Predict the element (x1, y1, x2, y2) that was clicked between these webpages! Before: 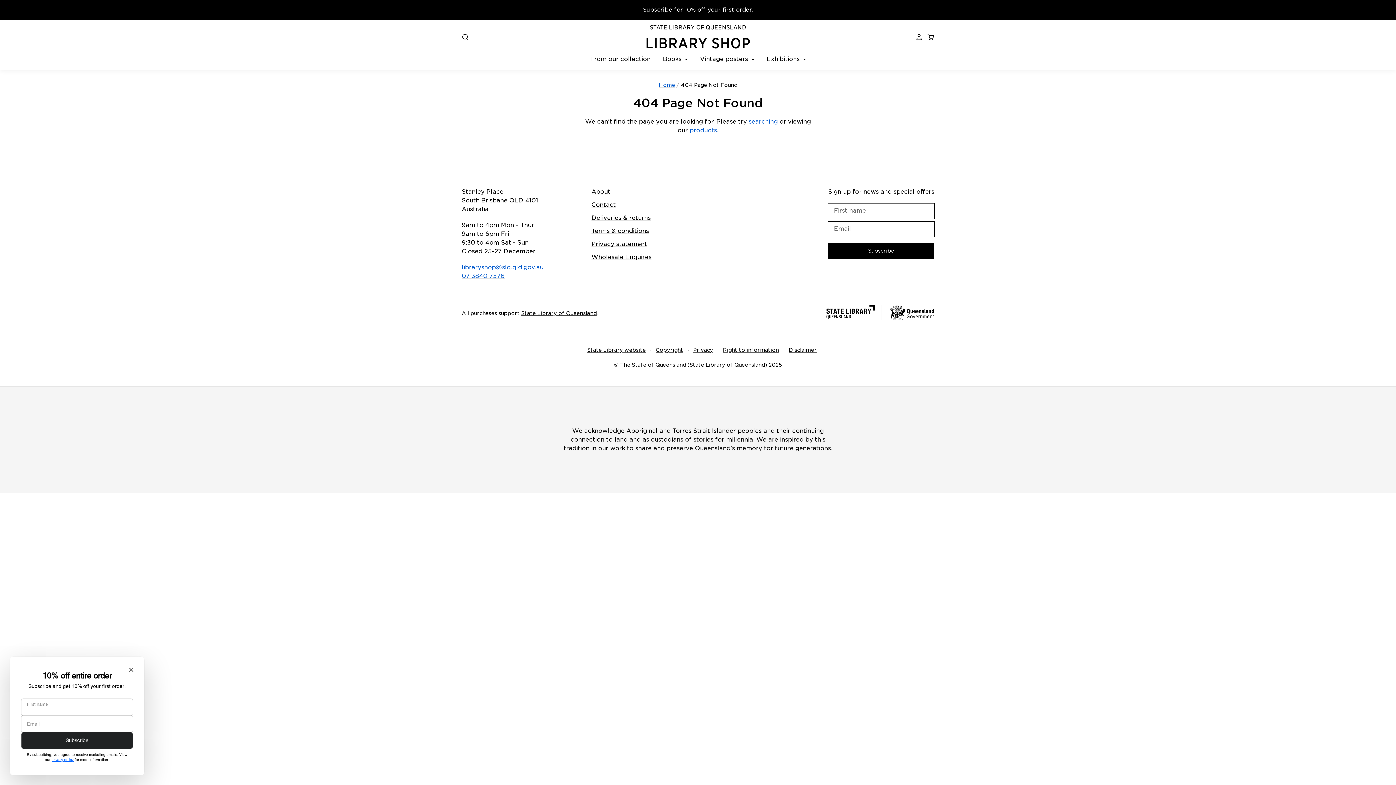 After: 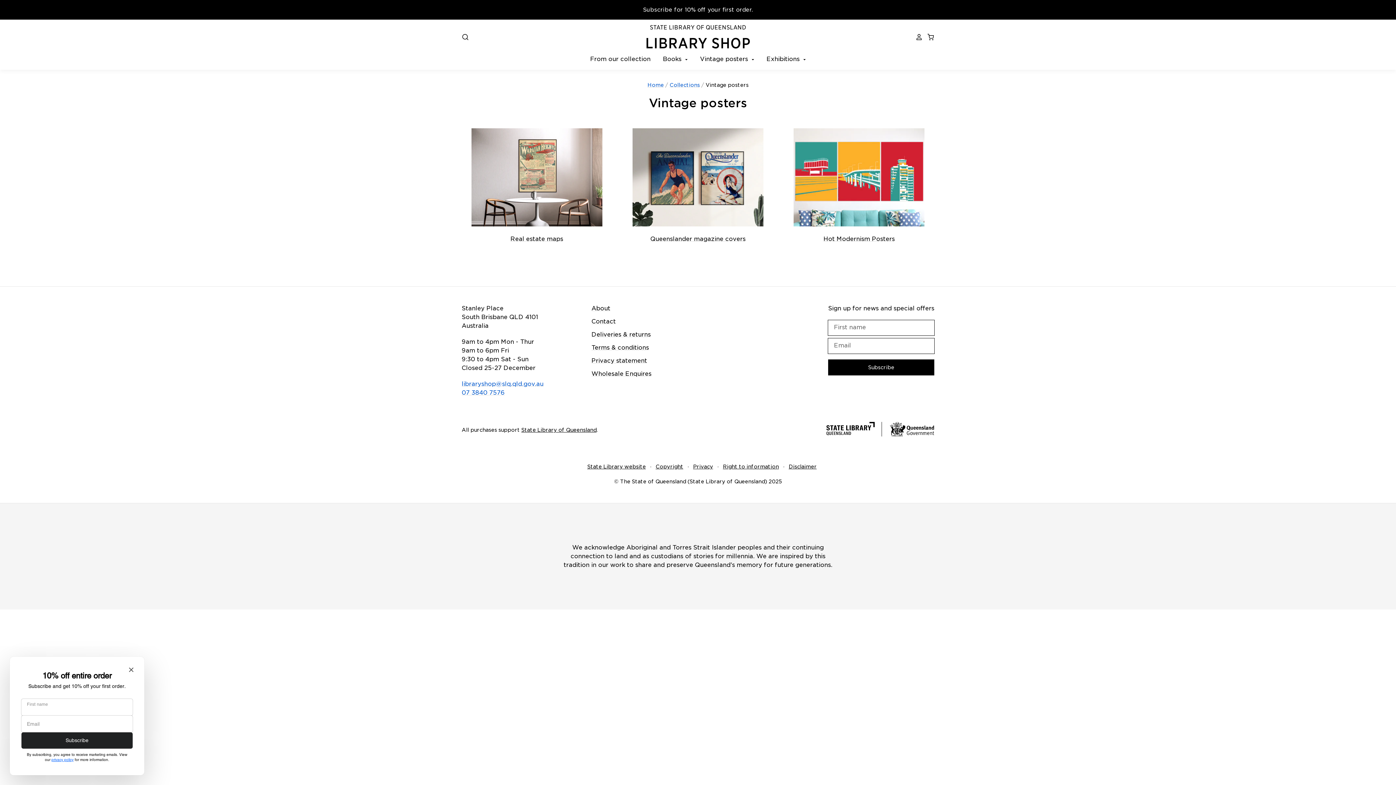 Action: label: Vintage posters  bbox: (688, 54, 756, 64)